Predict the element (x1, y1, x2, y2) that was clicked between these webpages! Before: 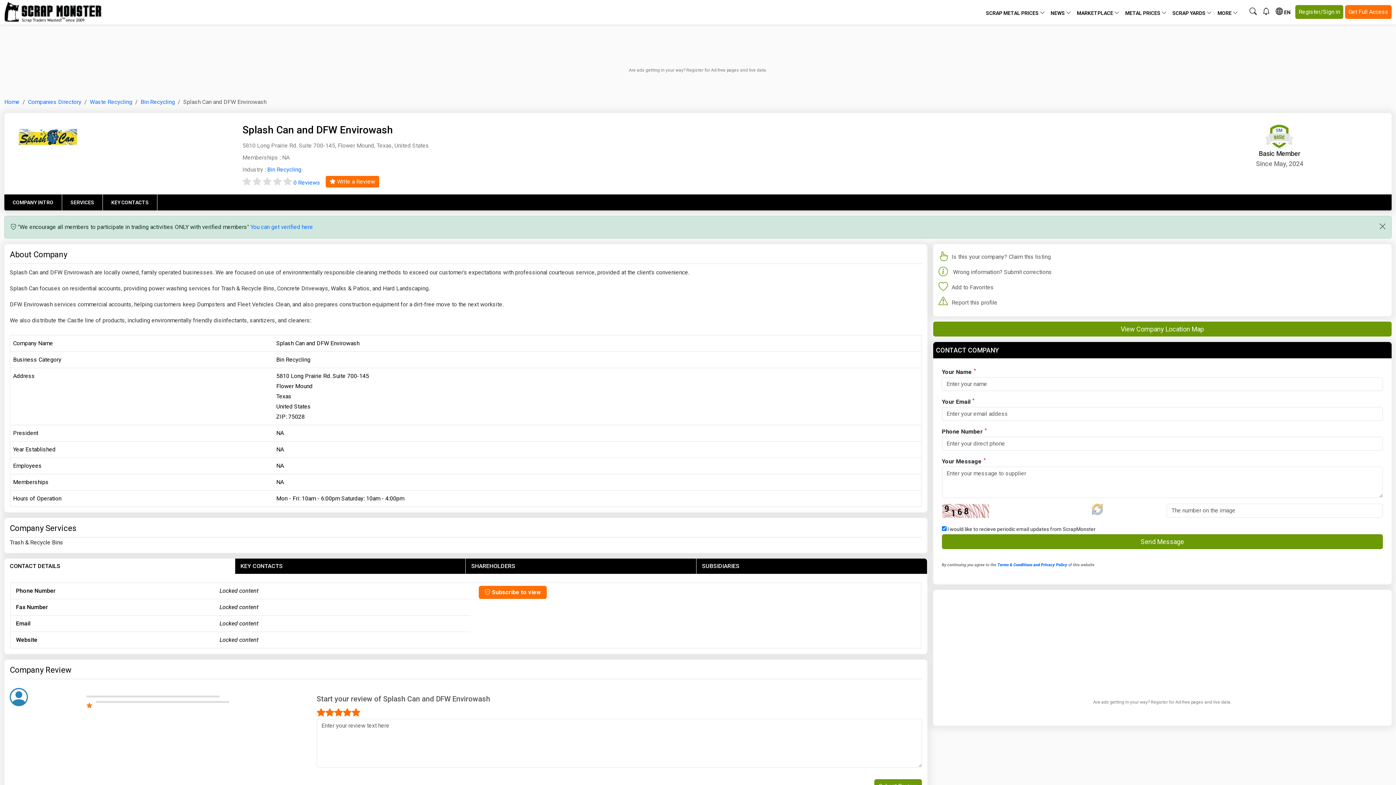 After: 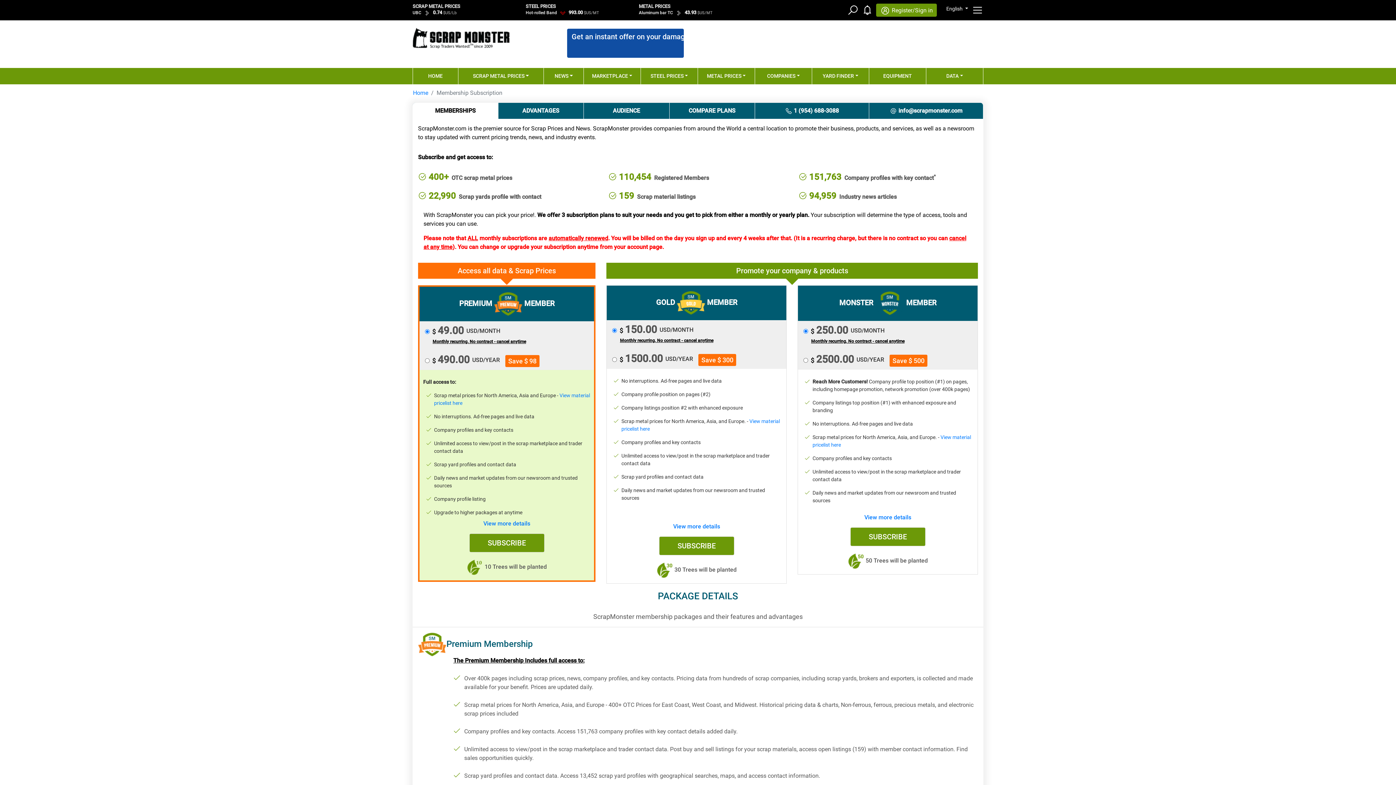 Action: label: Are ads getting in your way? Register for Ad-free pages and live data. bbox: (4, 65, 1392, 88)